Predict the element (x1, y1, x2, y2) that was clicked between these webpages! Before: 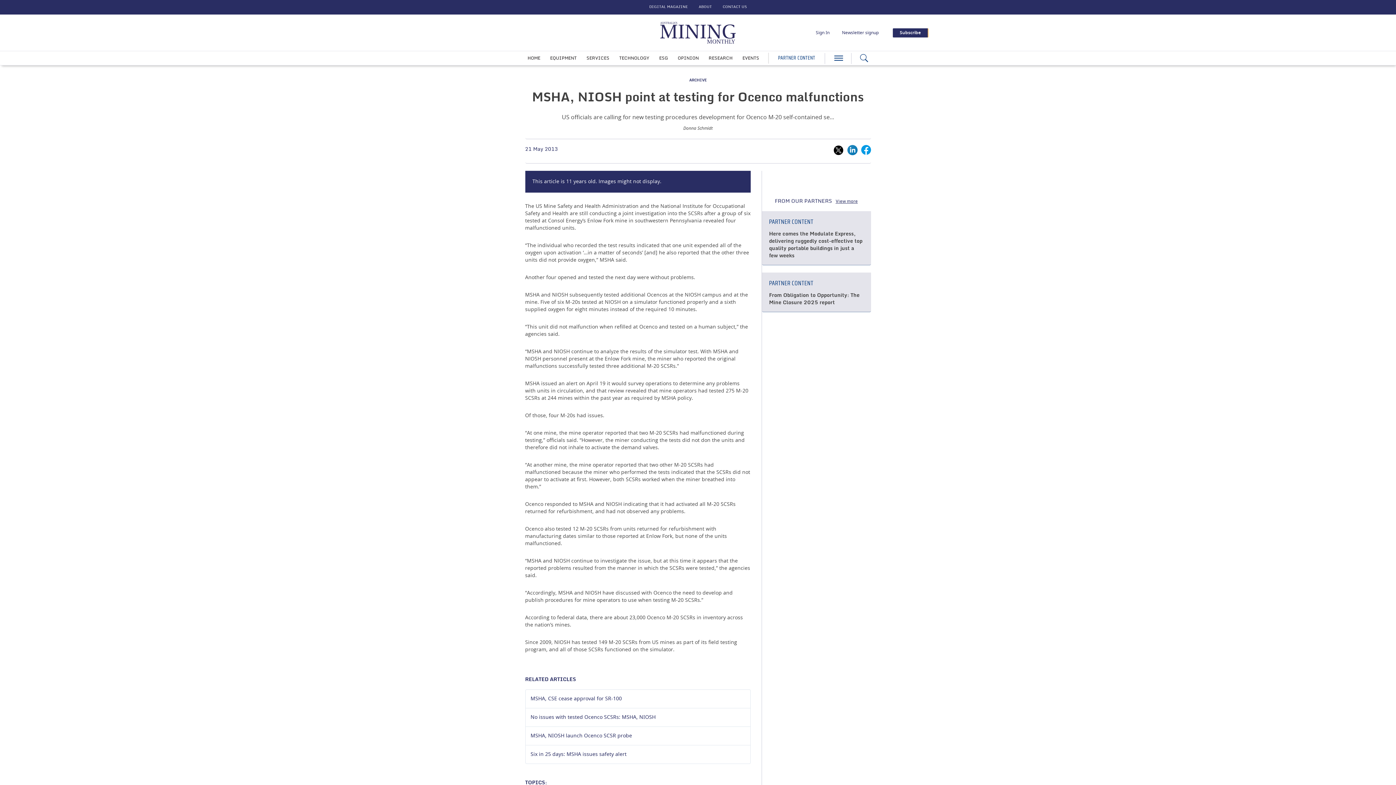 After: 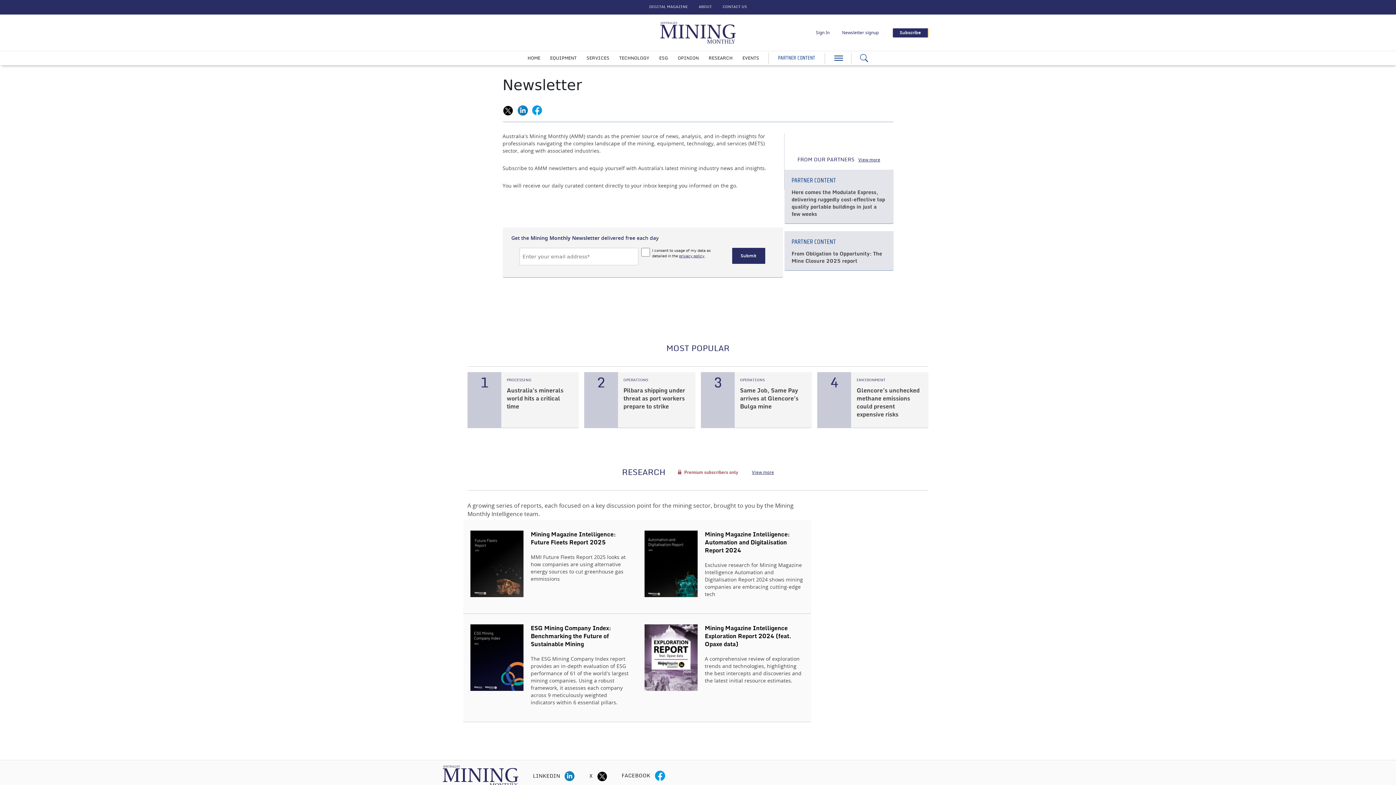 Action: label: Newsletter signup bbox: (842, 30, 878, 34)